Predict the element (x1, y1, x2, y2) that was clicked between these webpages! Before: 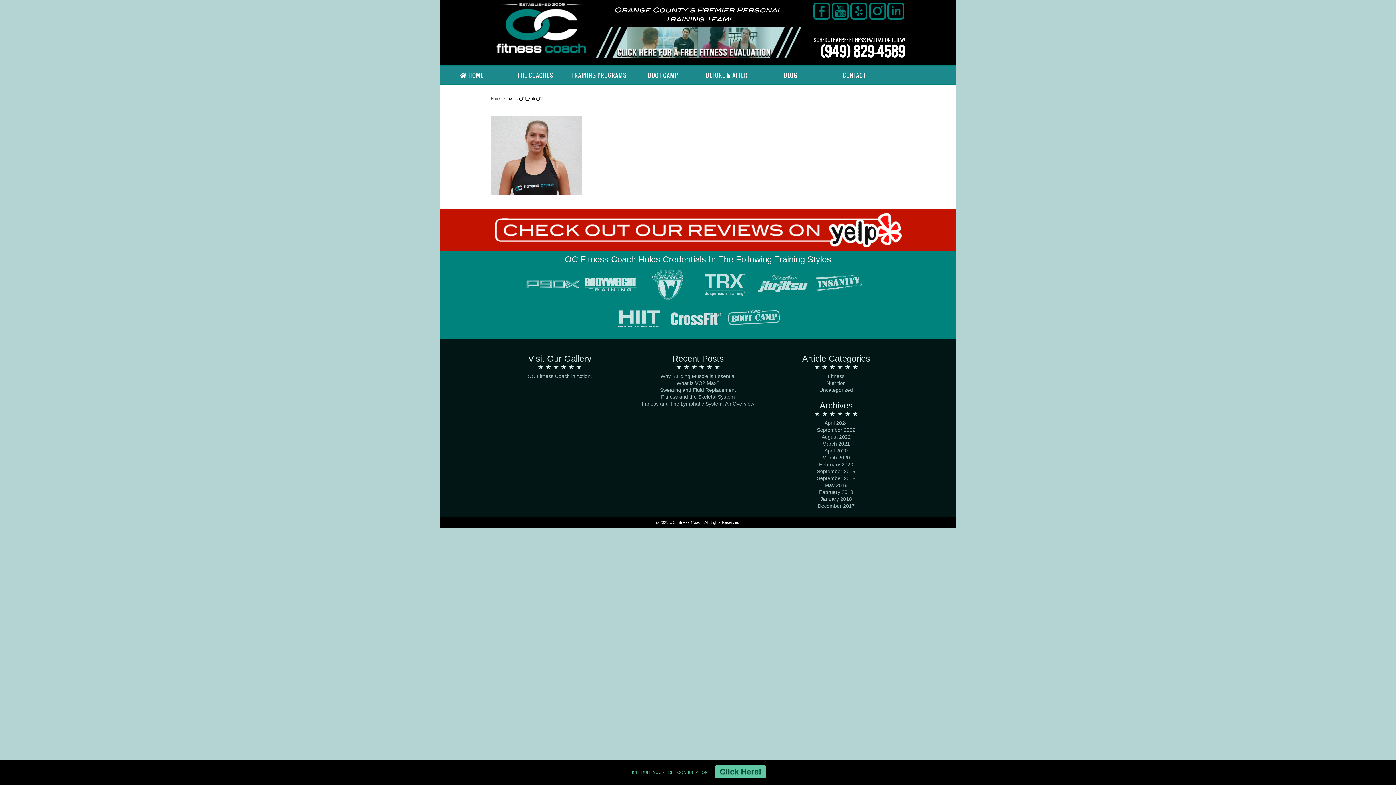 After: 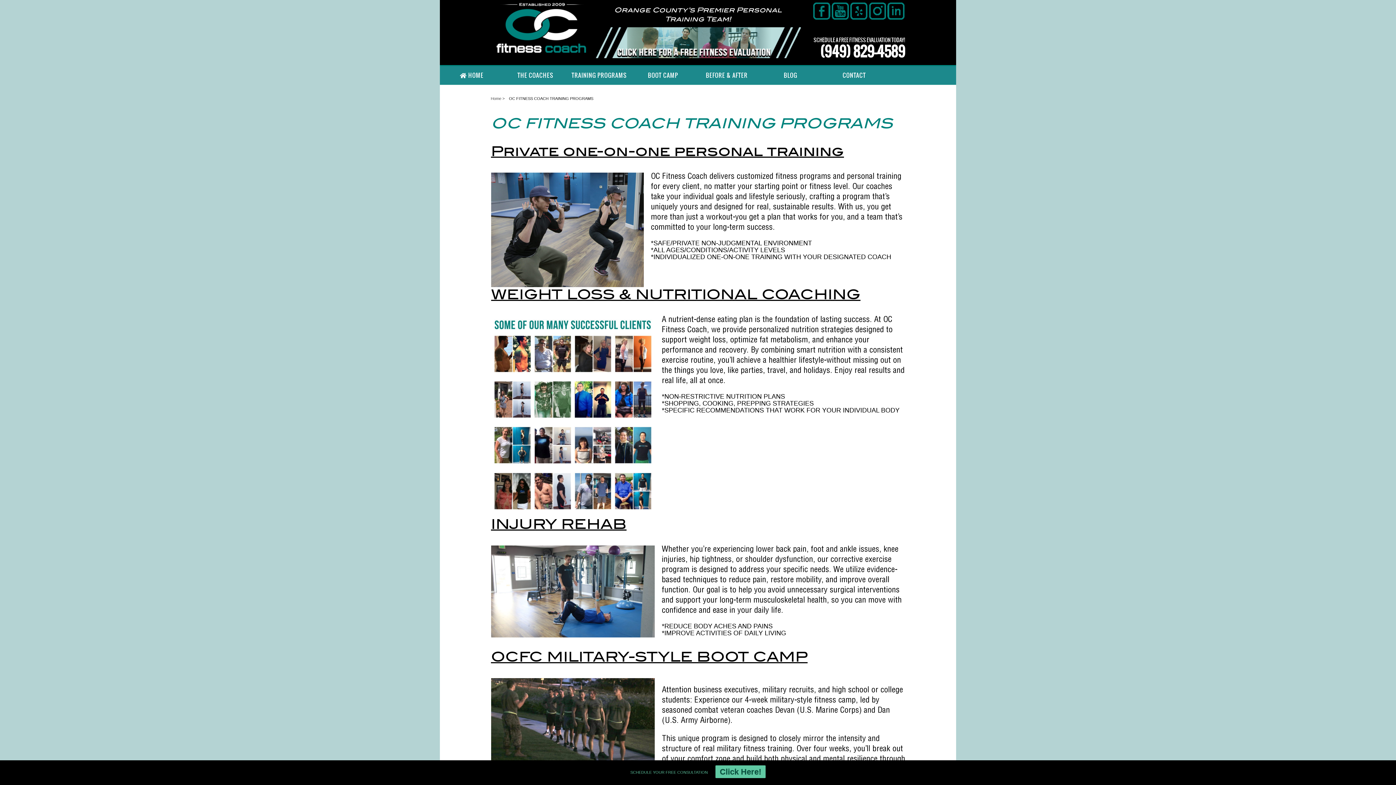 Action: bbox: (567, 66, 631, 84) label: TRAINING PROGRAMS